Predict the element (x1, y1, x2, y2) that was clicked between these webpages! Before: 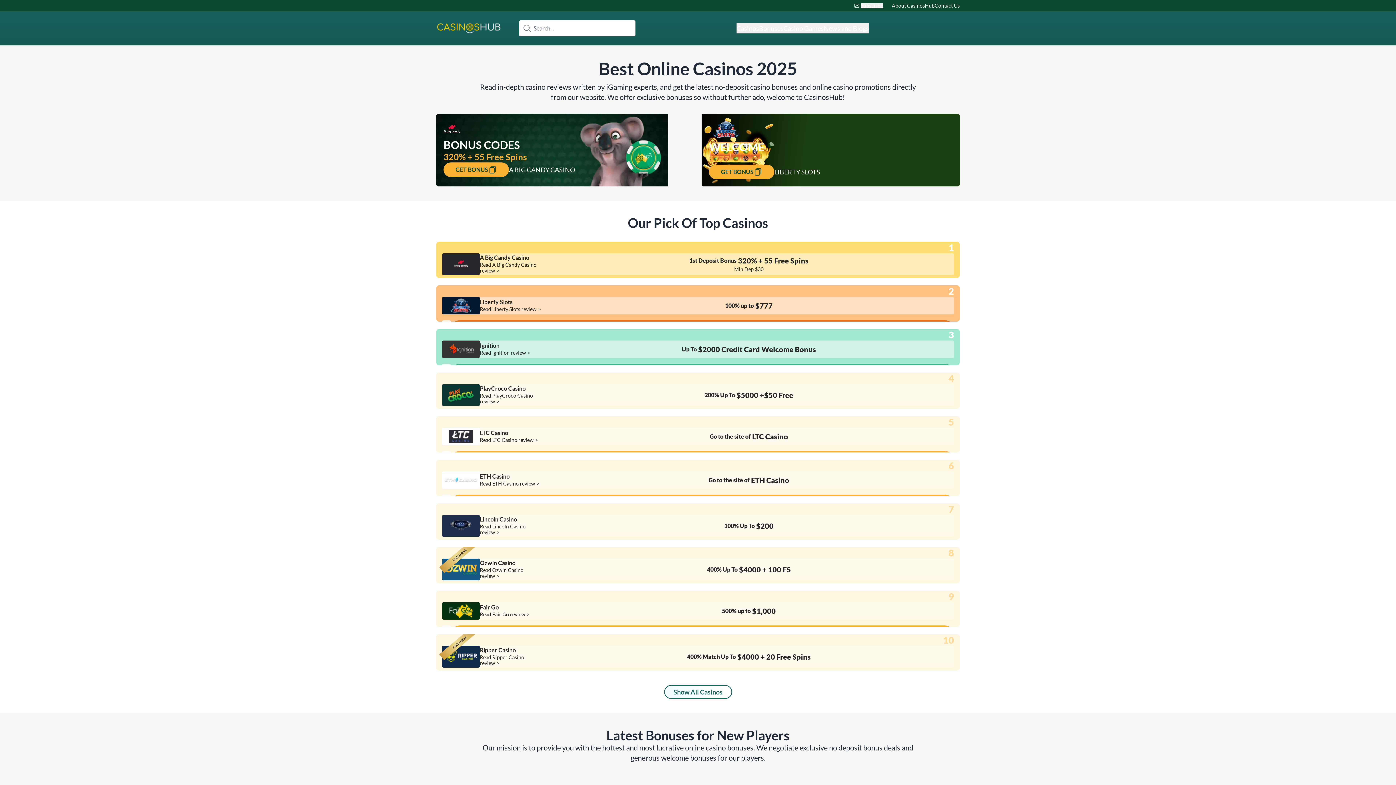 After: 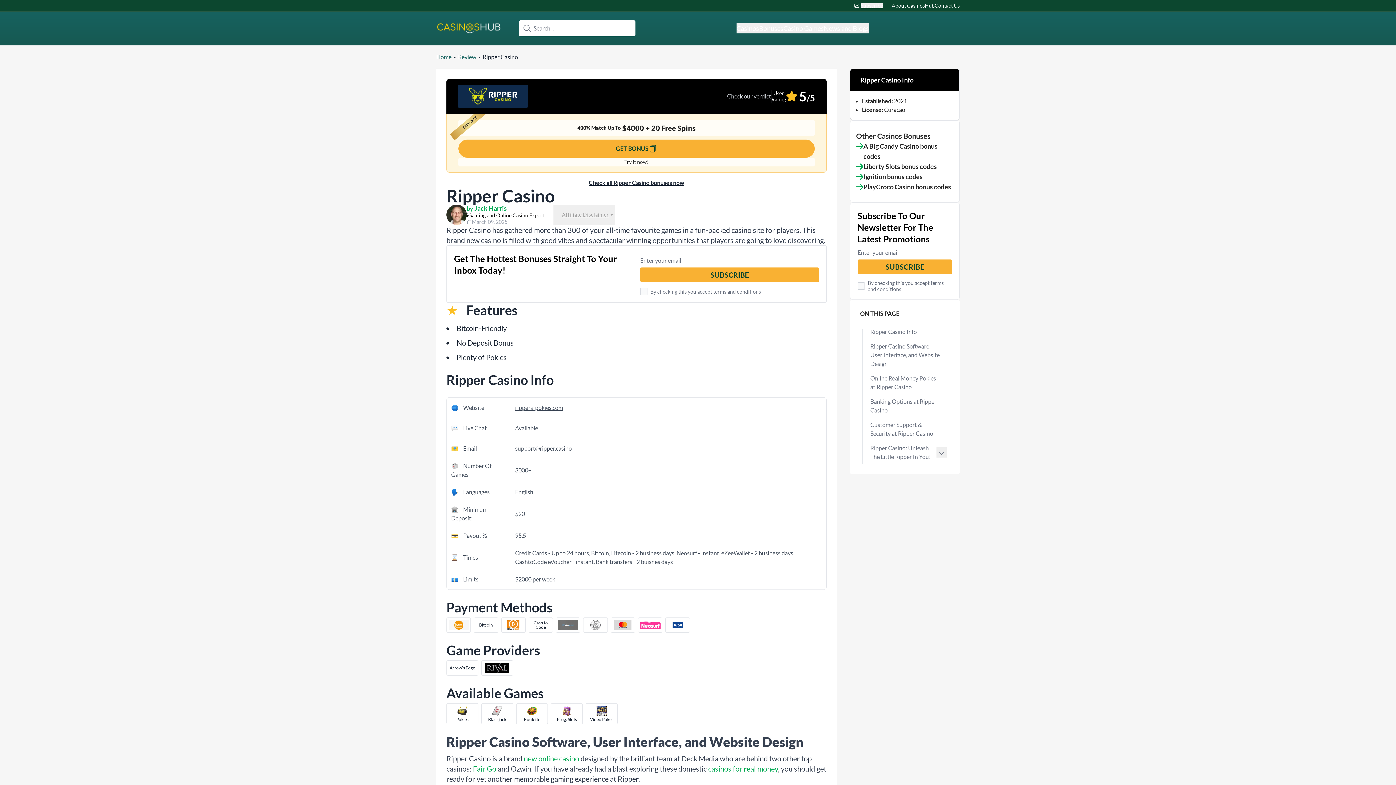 Action: label: Read Ripper Casino review bbox: (480, 654, 544, 666)